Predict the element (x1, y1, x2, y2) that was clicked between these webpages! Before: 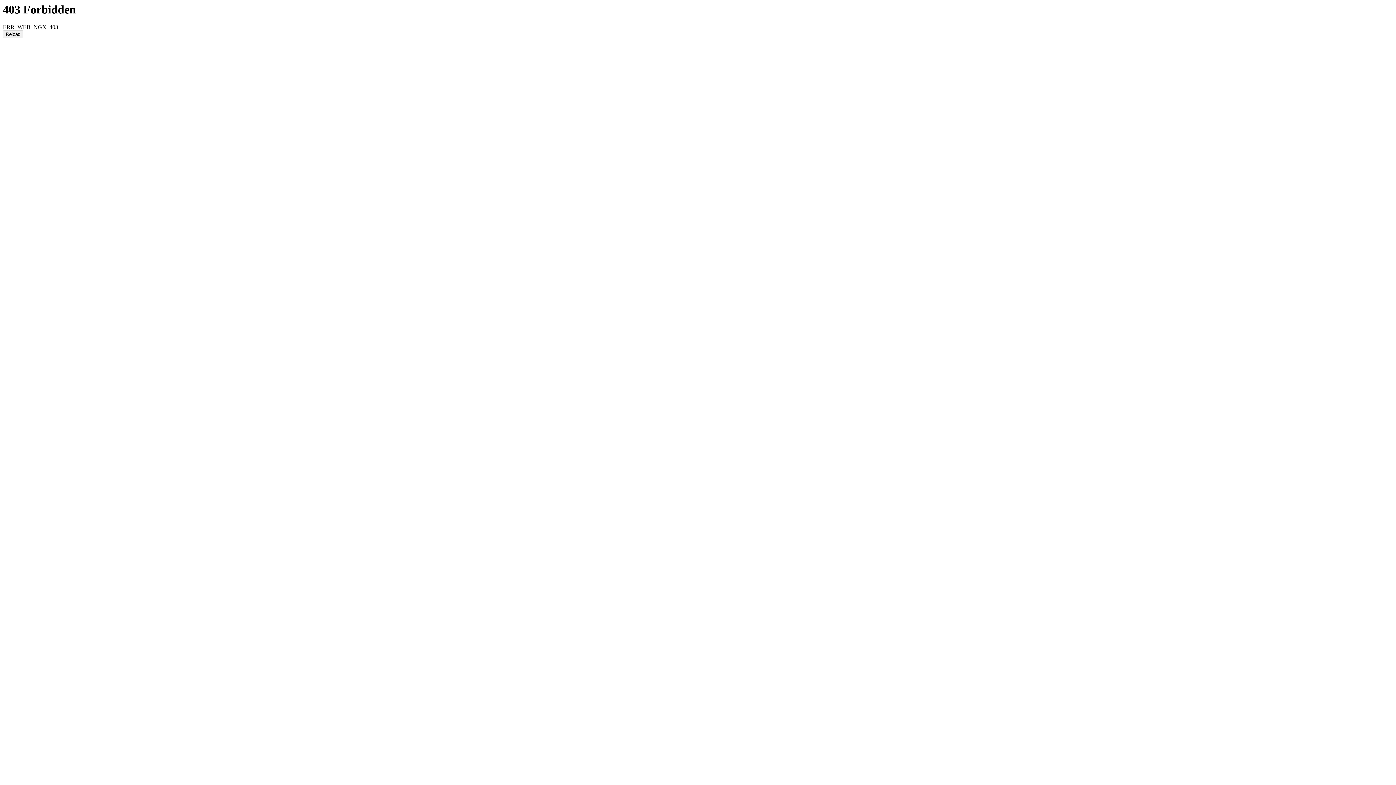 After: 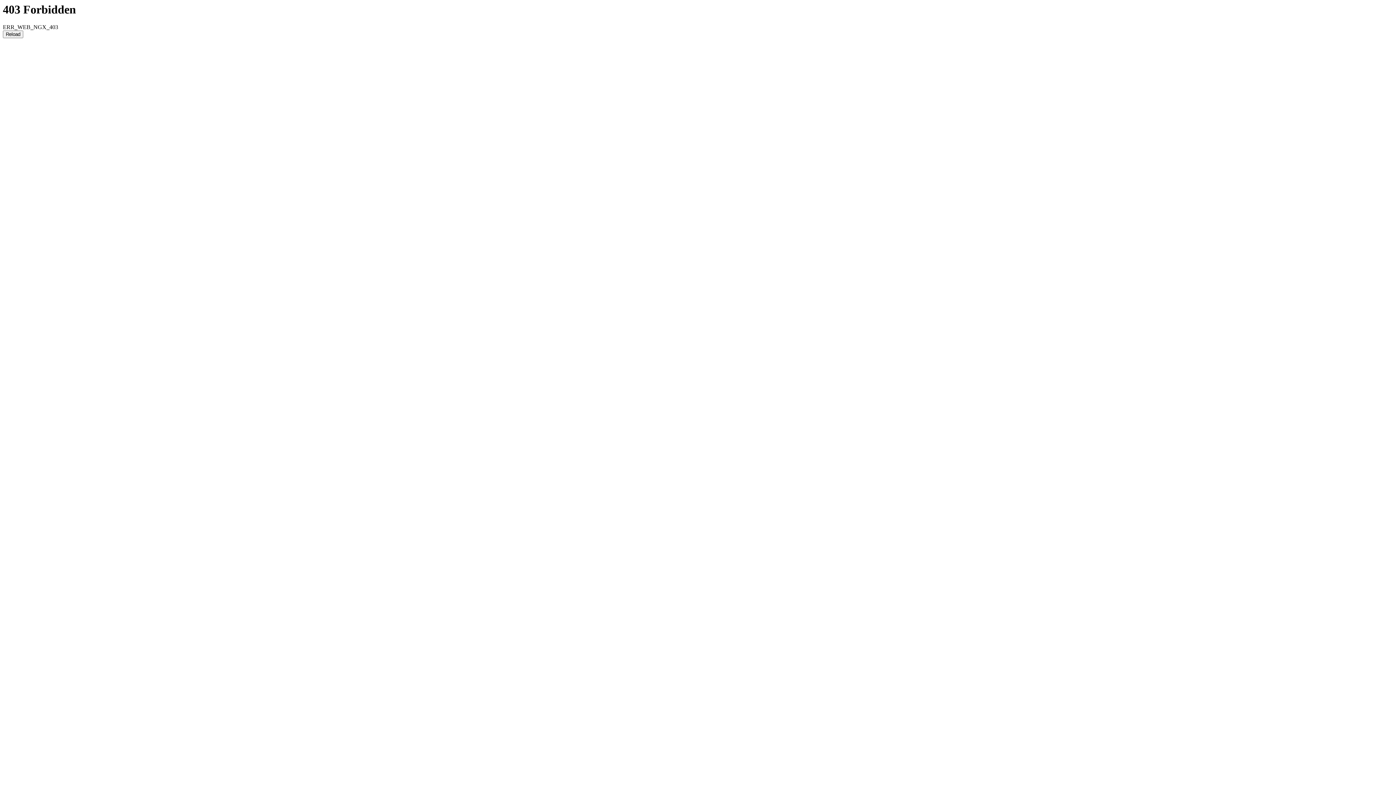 Action: label: Reload bbox: (2, 30, 23, 38)